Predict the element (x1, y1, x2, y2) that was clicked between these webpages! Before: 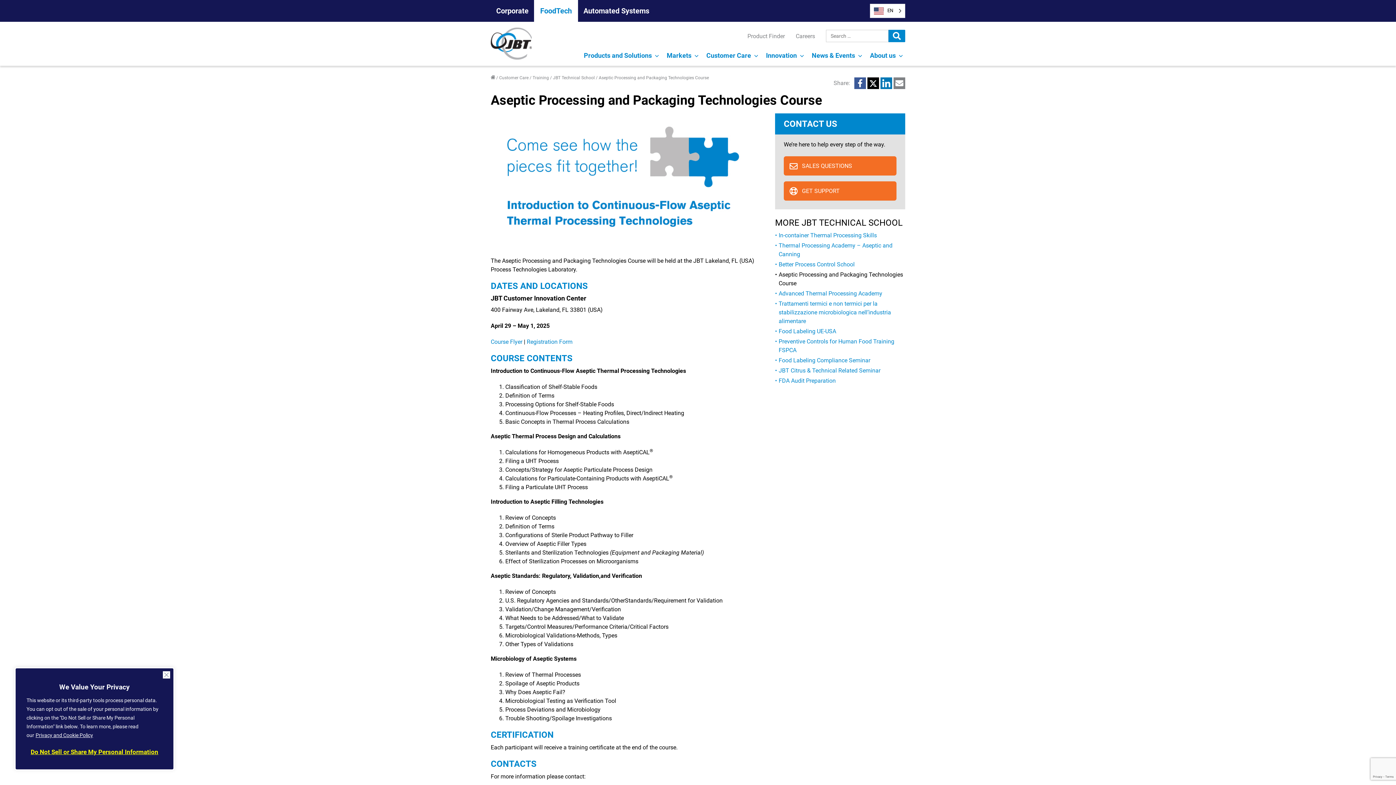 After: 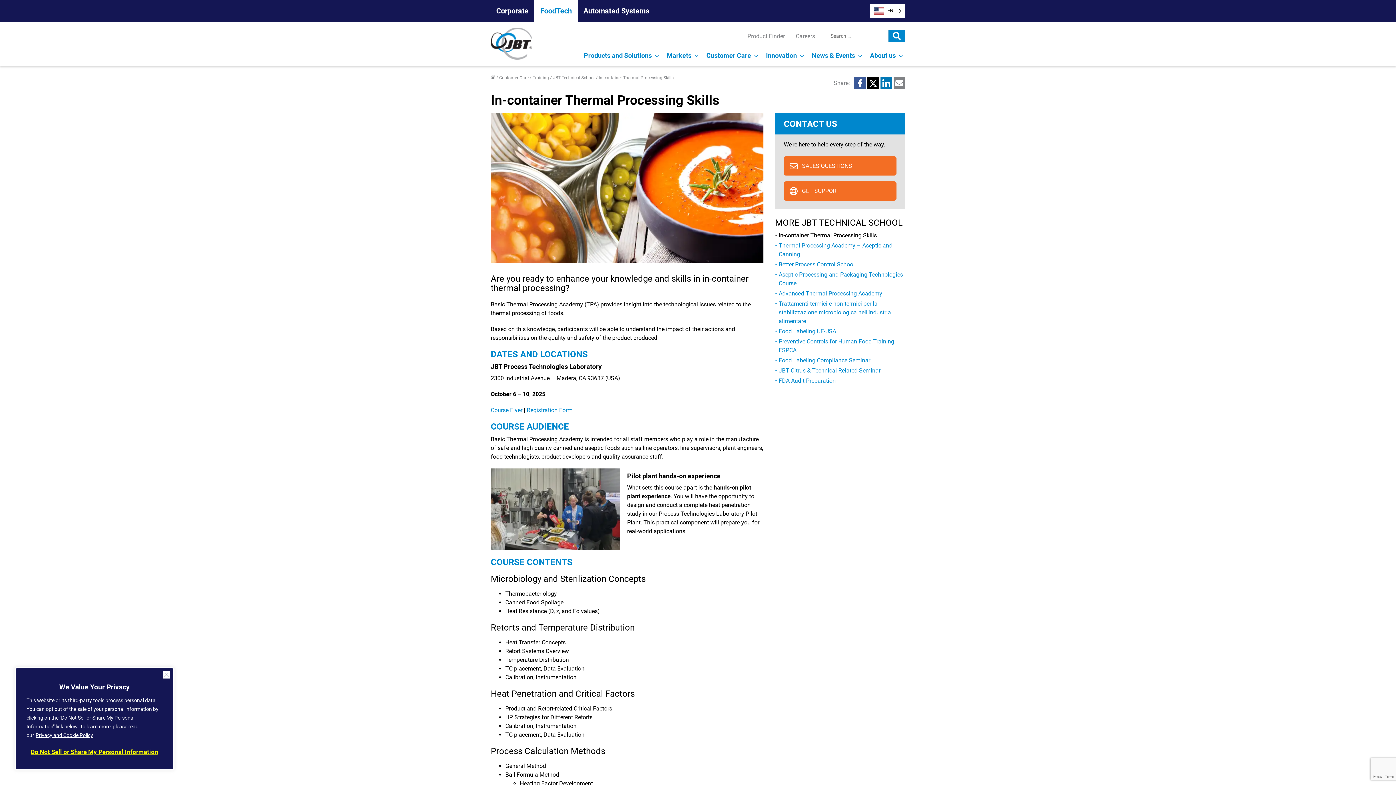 Action: bbox: (778, 231, 877, 240) label: In-container Thermal Processing Skills